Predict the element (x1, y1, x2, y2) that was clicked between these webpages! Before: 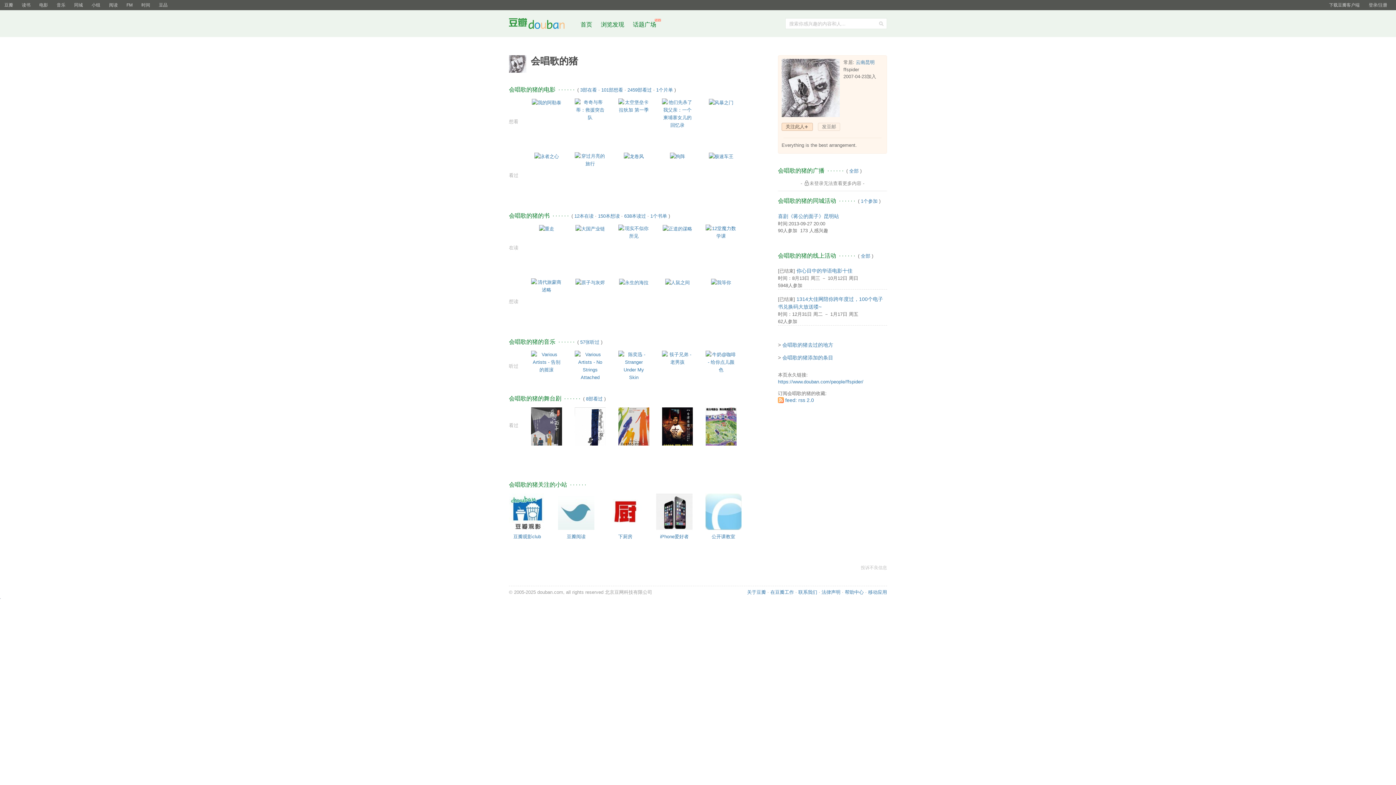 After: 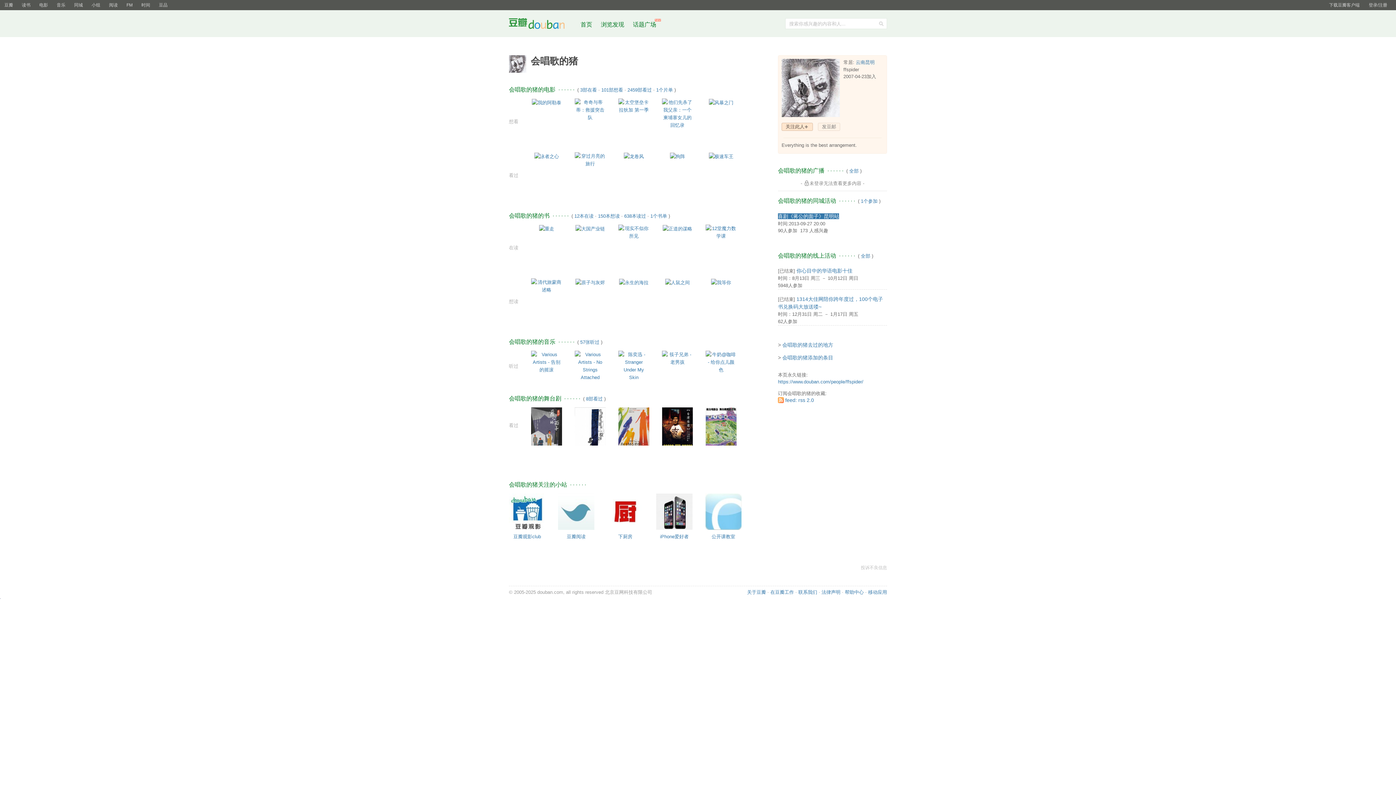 Action: bbox: (778, 213, 839, 219) label: 喜剧《蒋公的面子》昆明站